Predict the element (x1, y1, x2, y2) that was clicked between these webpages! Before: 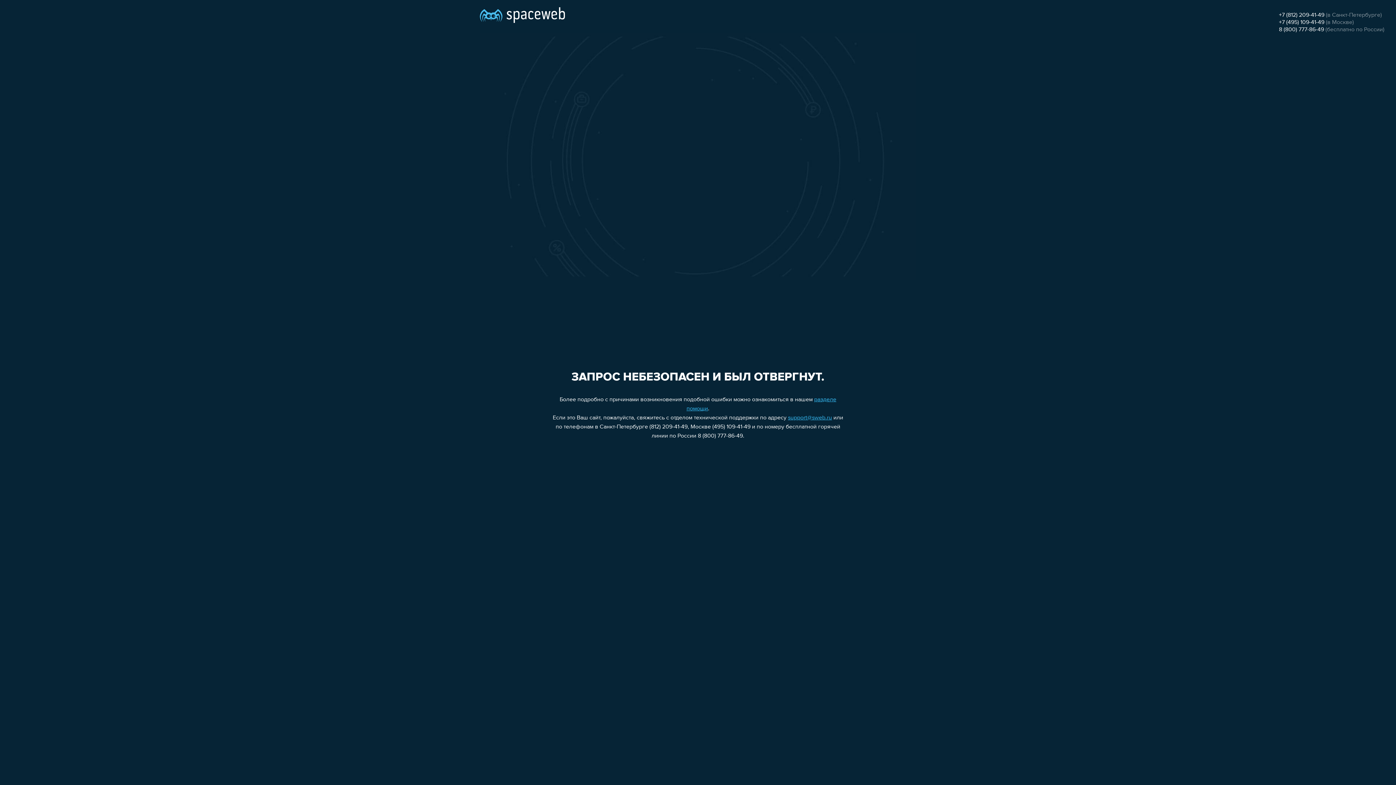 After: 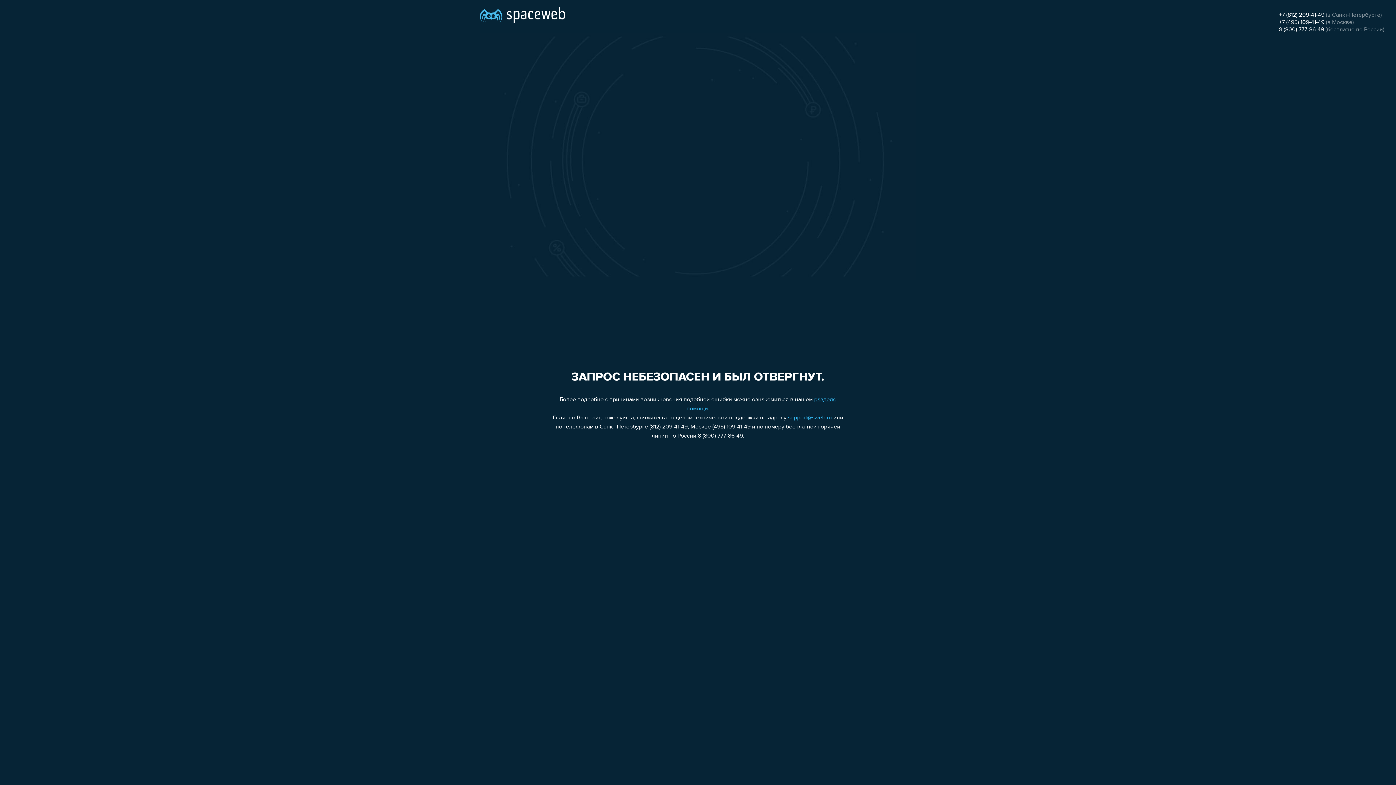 Action: bbox: (788, 415, 832, 421) label: support@sweb.ru